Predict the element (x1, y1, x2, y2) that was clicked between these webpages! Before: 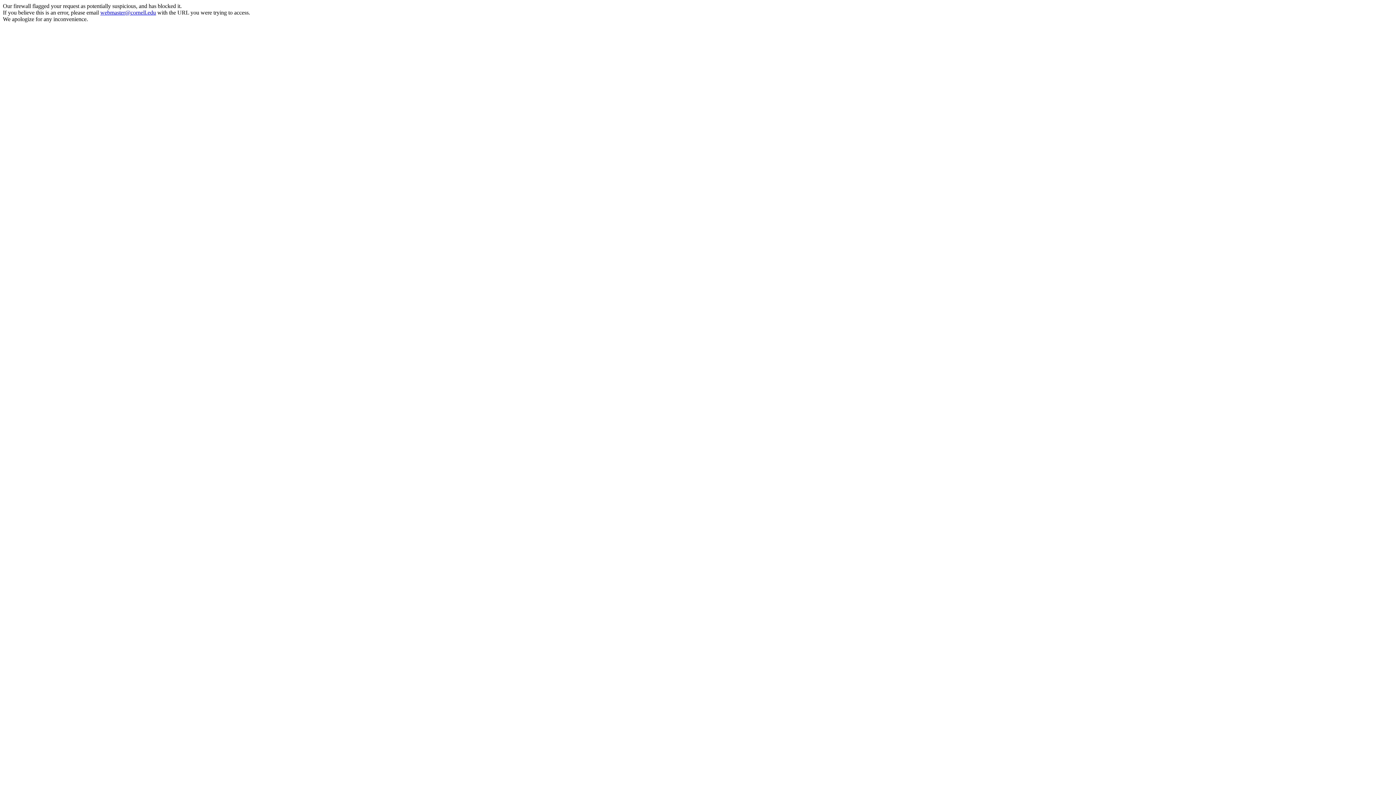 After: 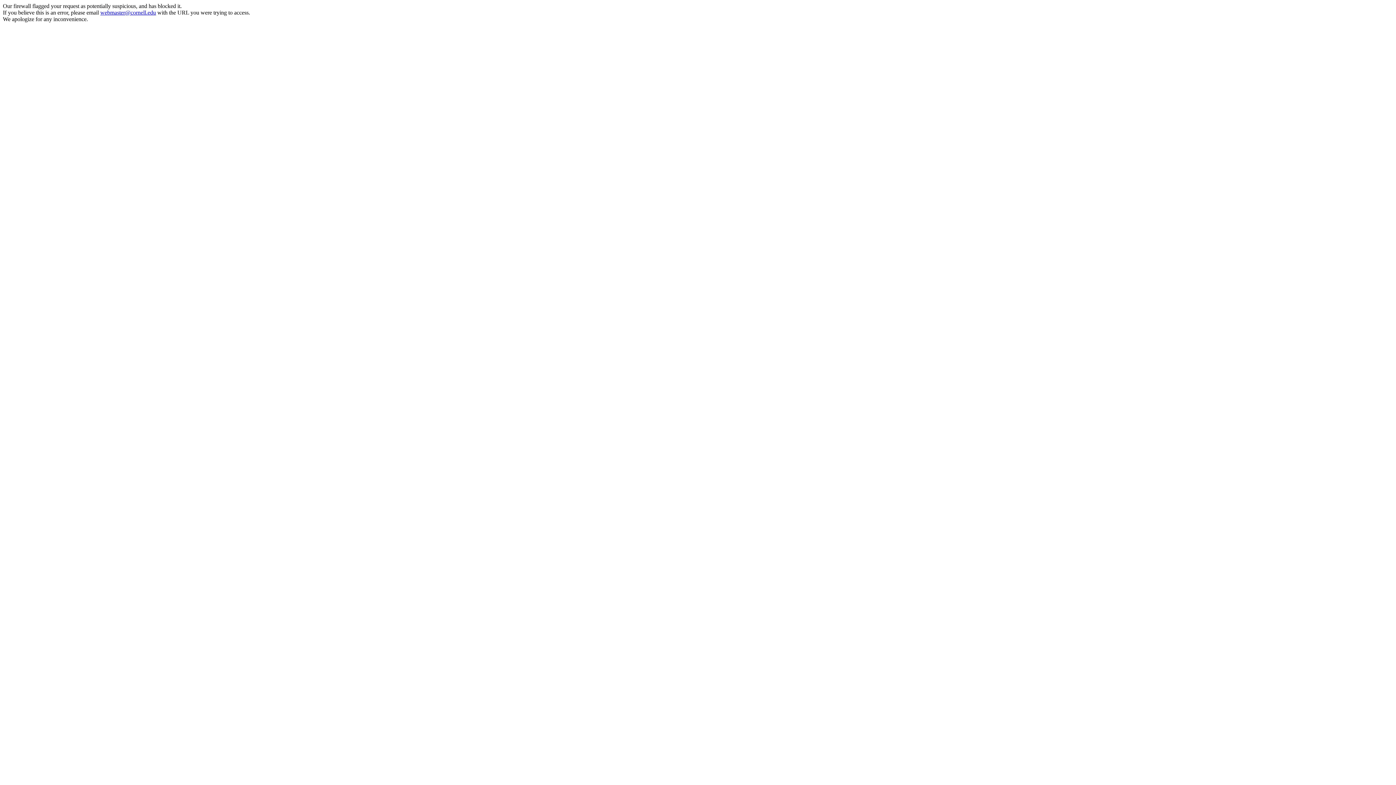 Action: label: webmaster@cornell.edu bbox: (100, 9, 156, 15)